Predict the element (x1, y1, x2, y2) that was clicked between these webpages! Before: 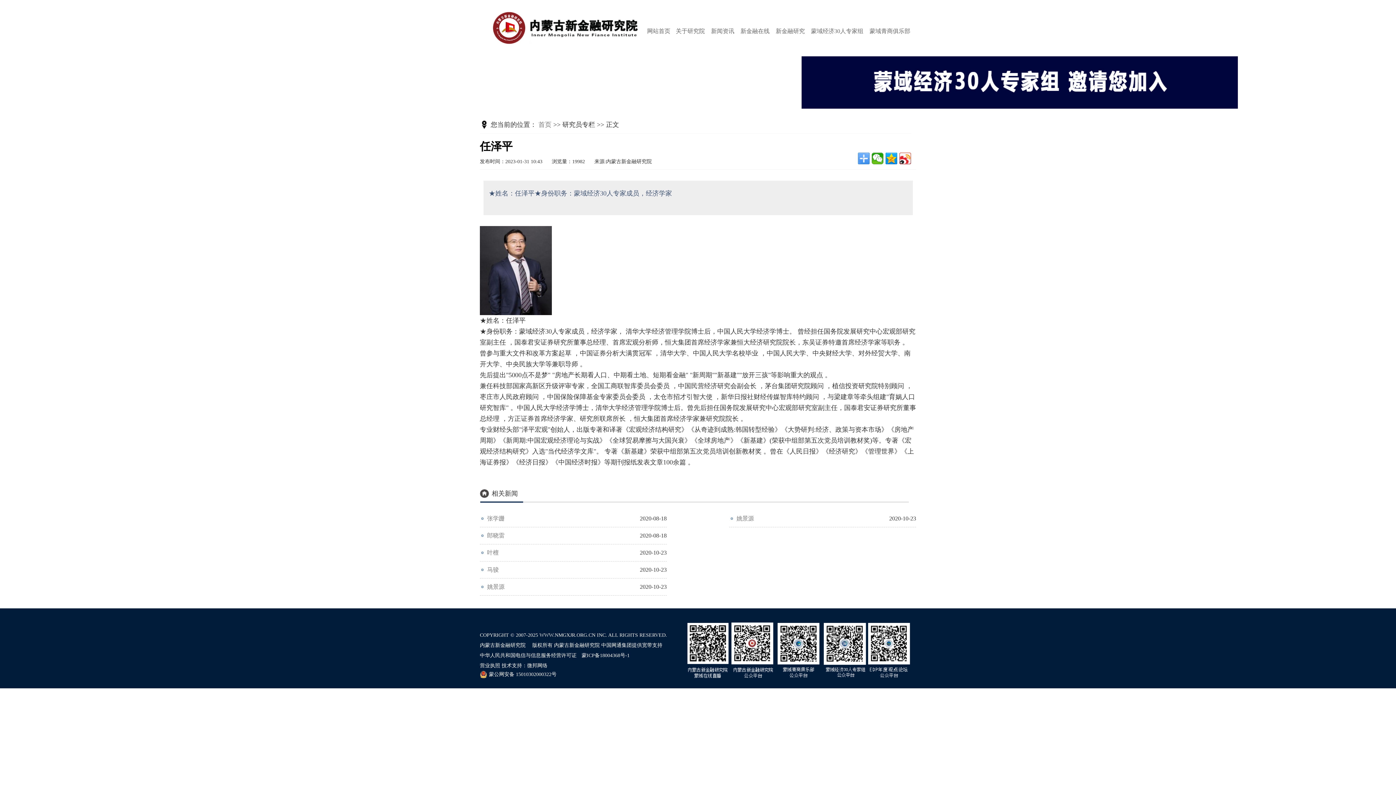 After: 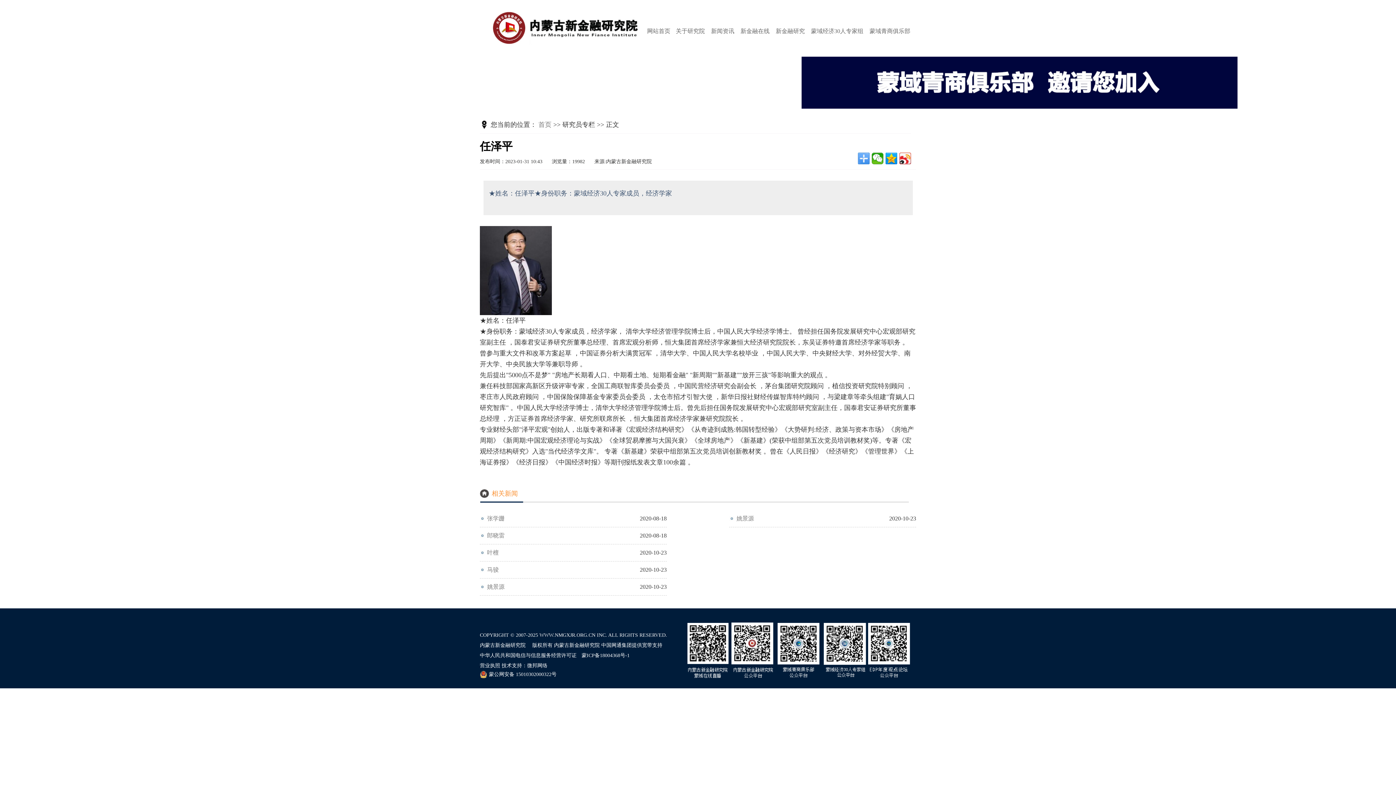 Action: bbox: (491, 490, 518, 497) label: 相关新闻